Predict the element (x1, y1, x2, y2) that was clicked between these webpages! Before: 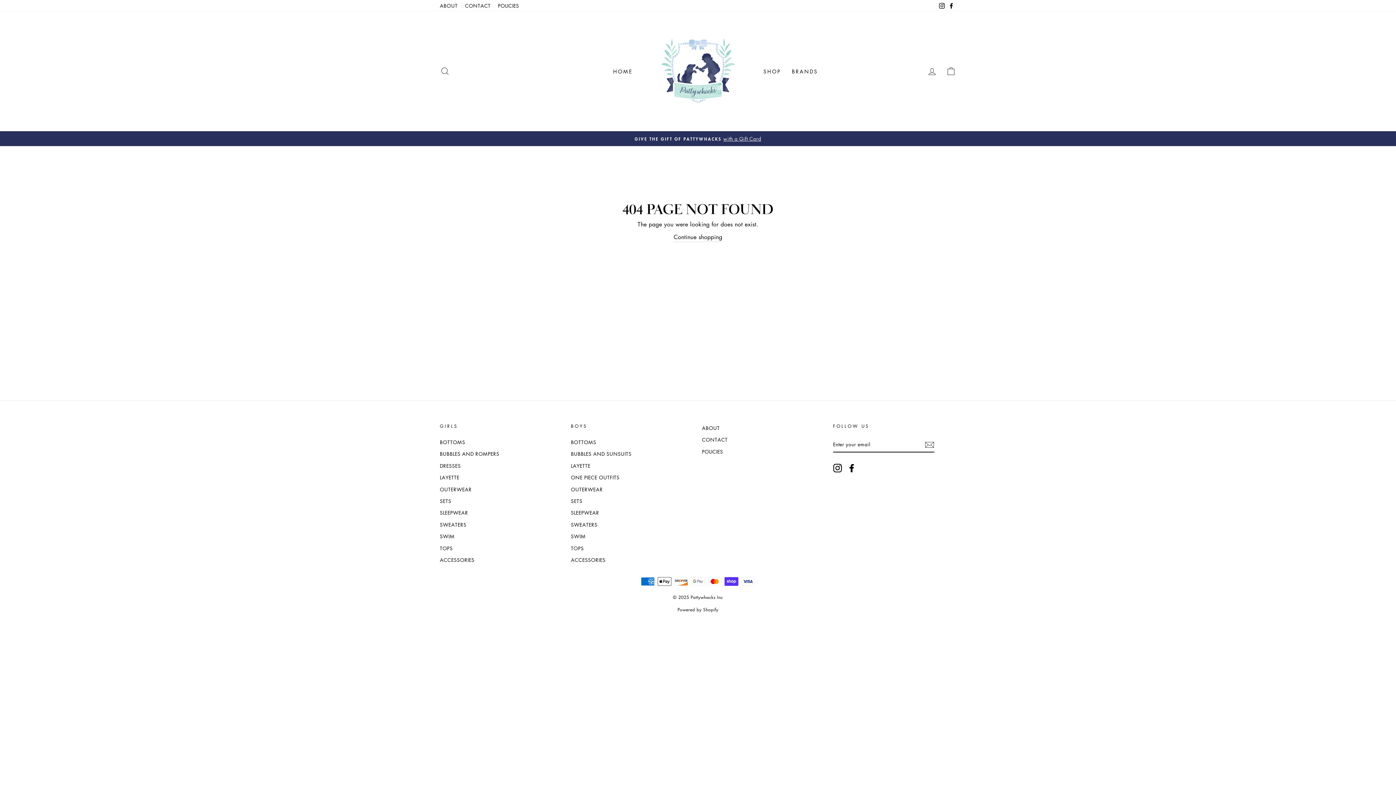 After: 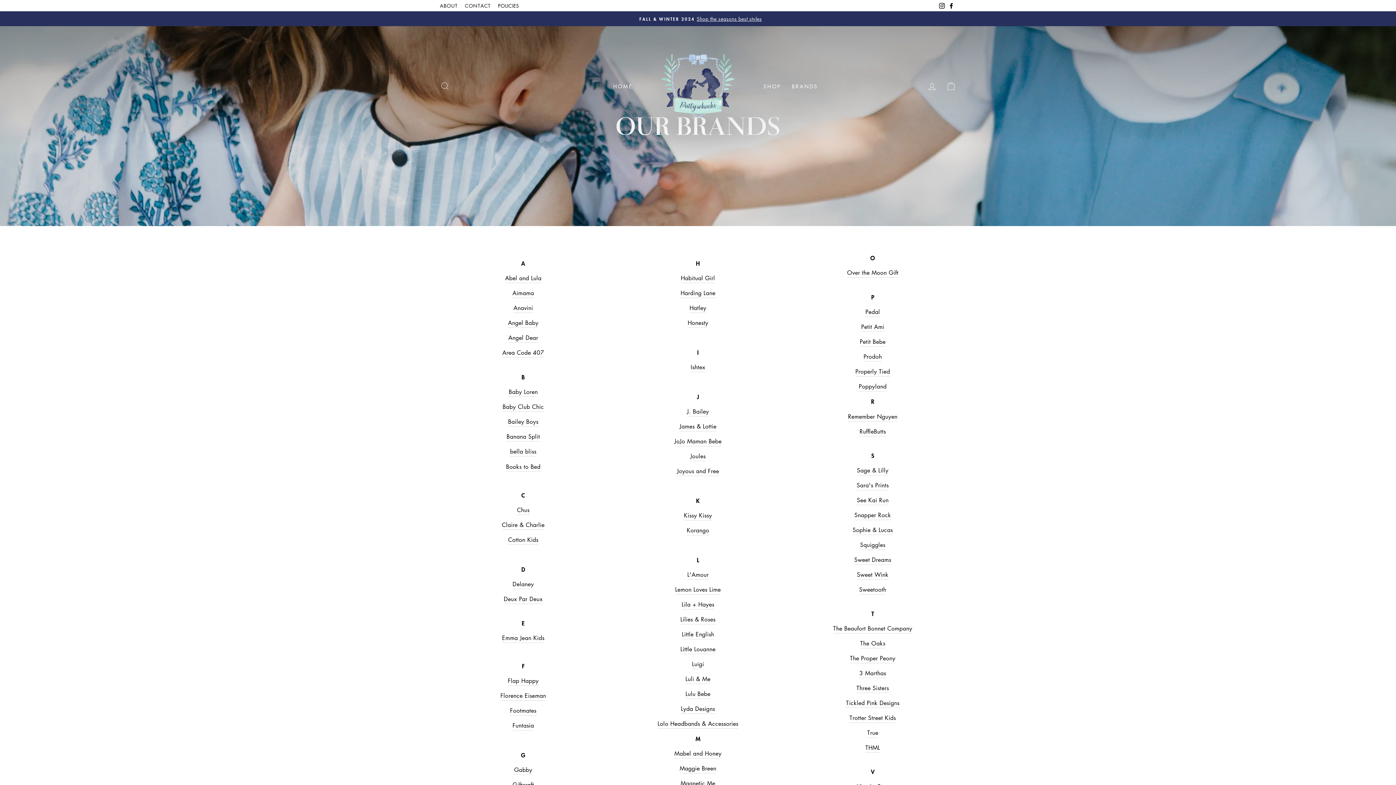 Action: bbox: (786, 64, 823, 78) label: BRANDS